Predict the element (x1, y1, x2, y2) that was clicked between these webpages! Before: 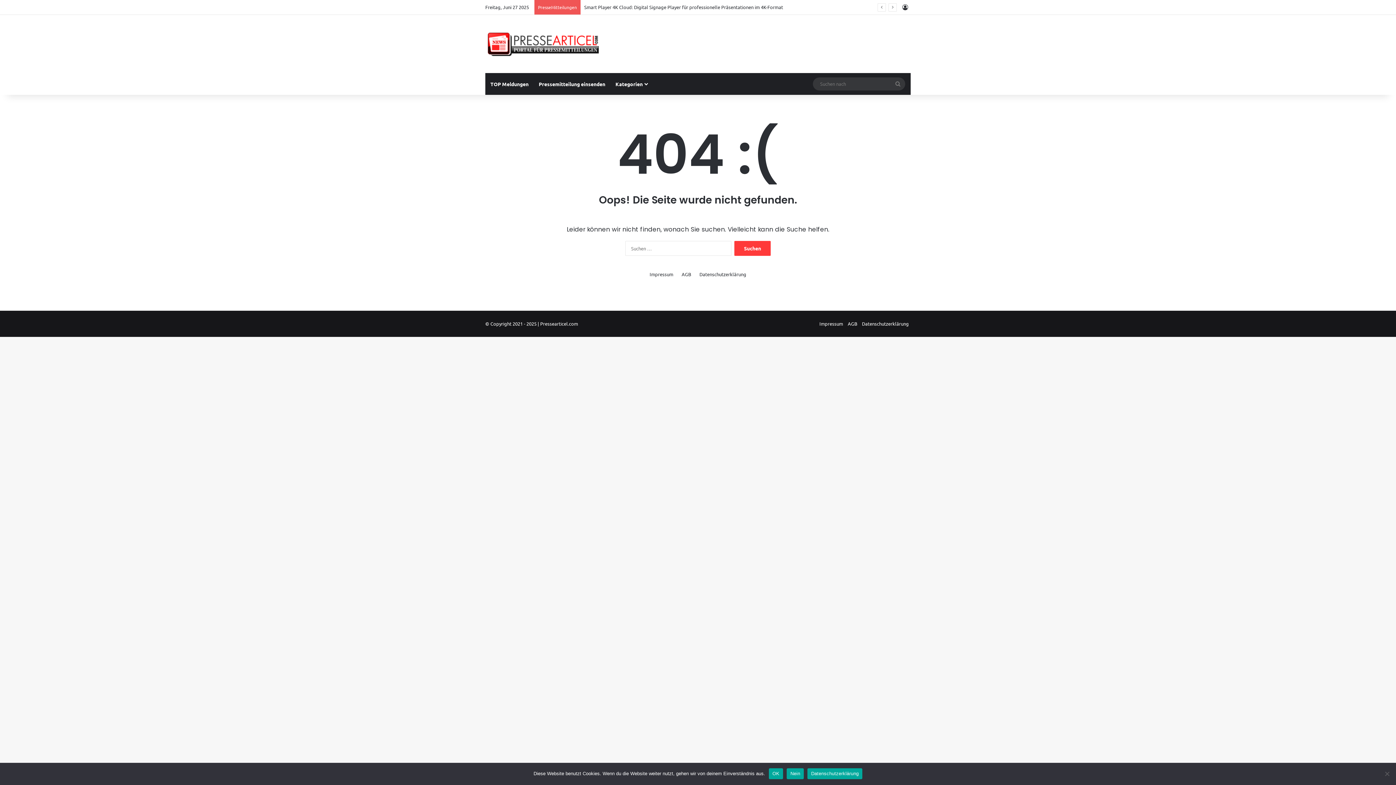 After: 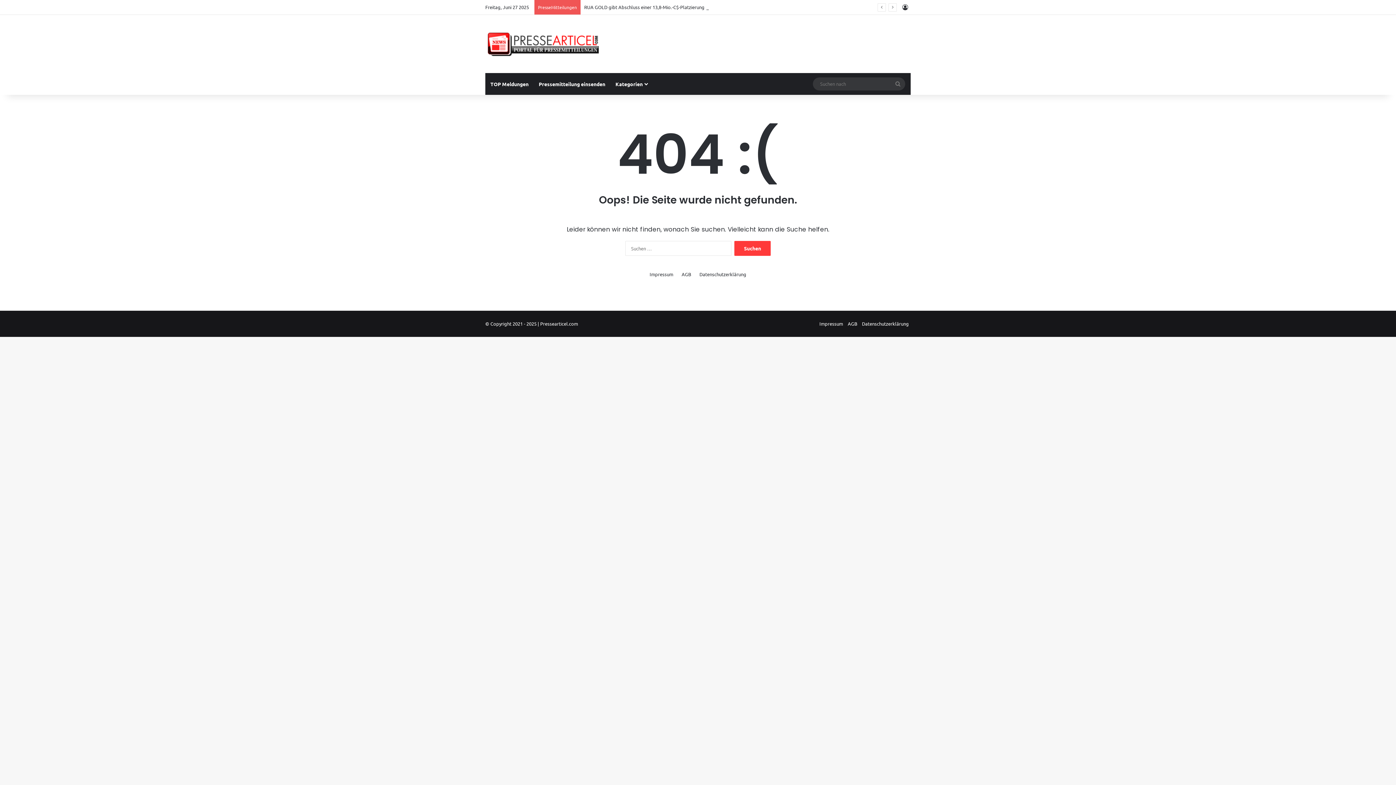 Action: label: Nein bbox: (787, 768, 804, 779)